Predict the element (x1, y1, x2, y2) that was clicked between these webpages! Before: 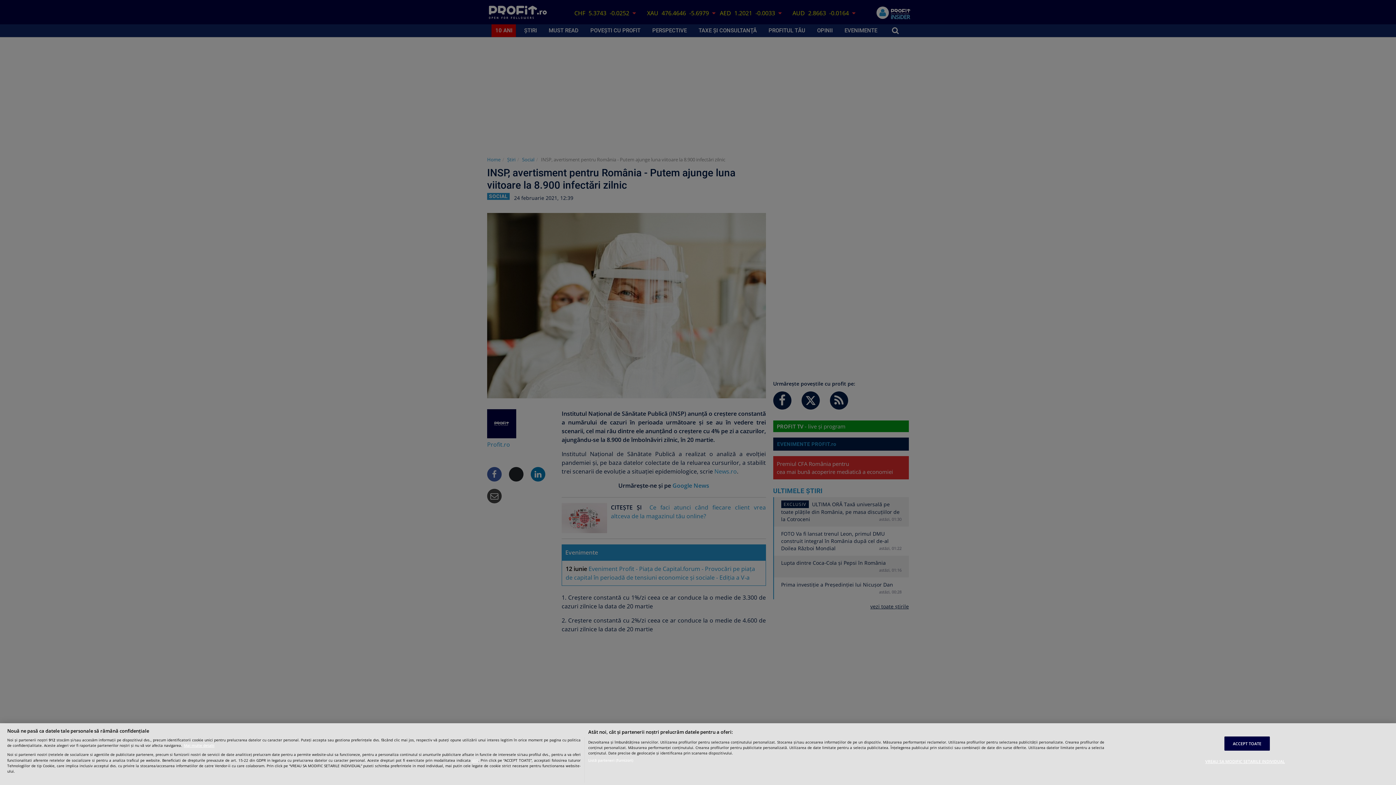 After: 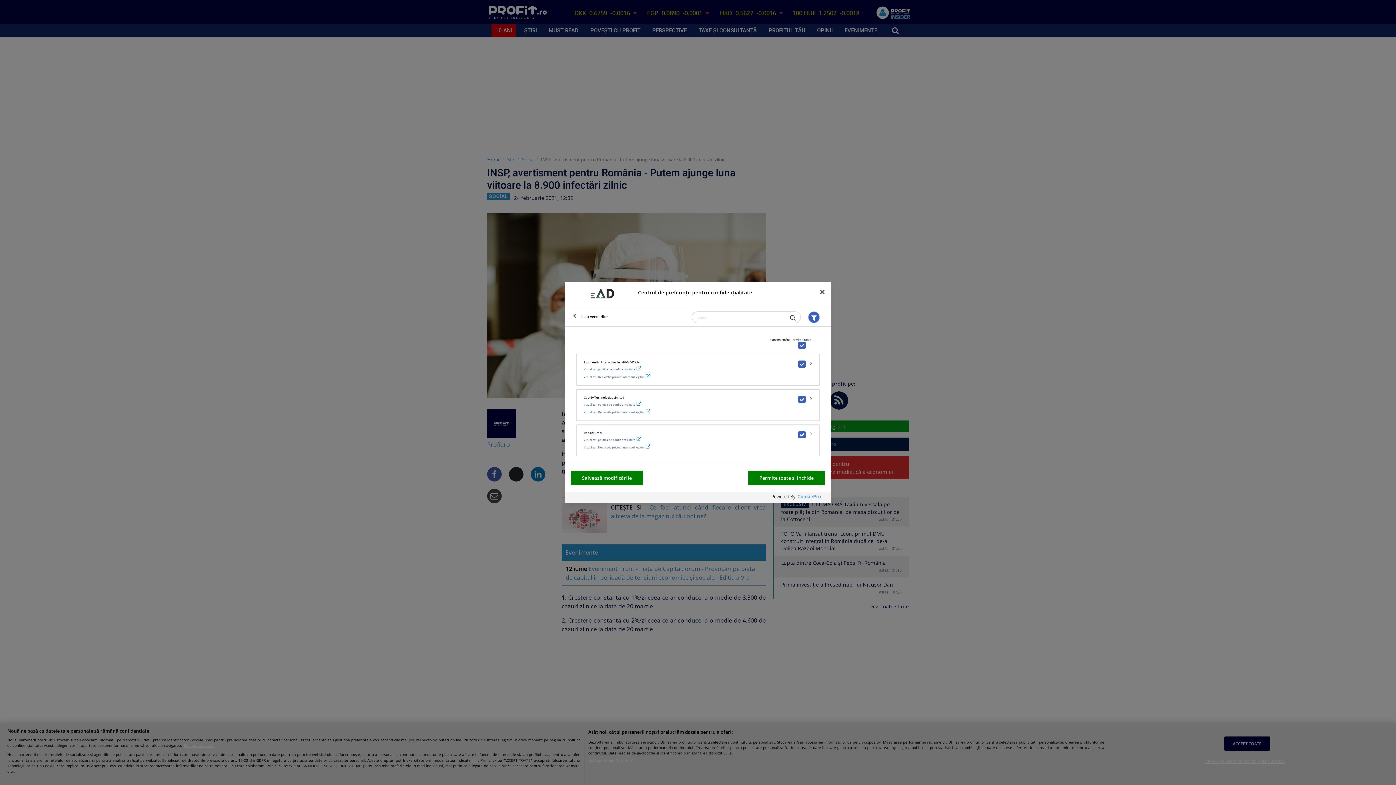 Action: label: Listă parteneri (furnizori) bbox: (588, 758, 633, 763)